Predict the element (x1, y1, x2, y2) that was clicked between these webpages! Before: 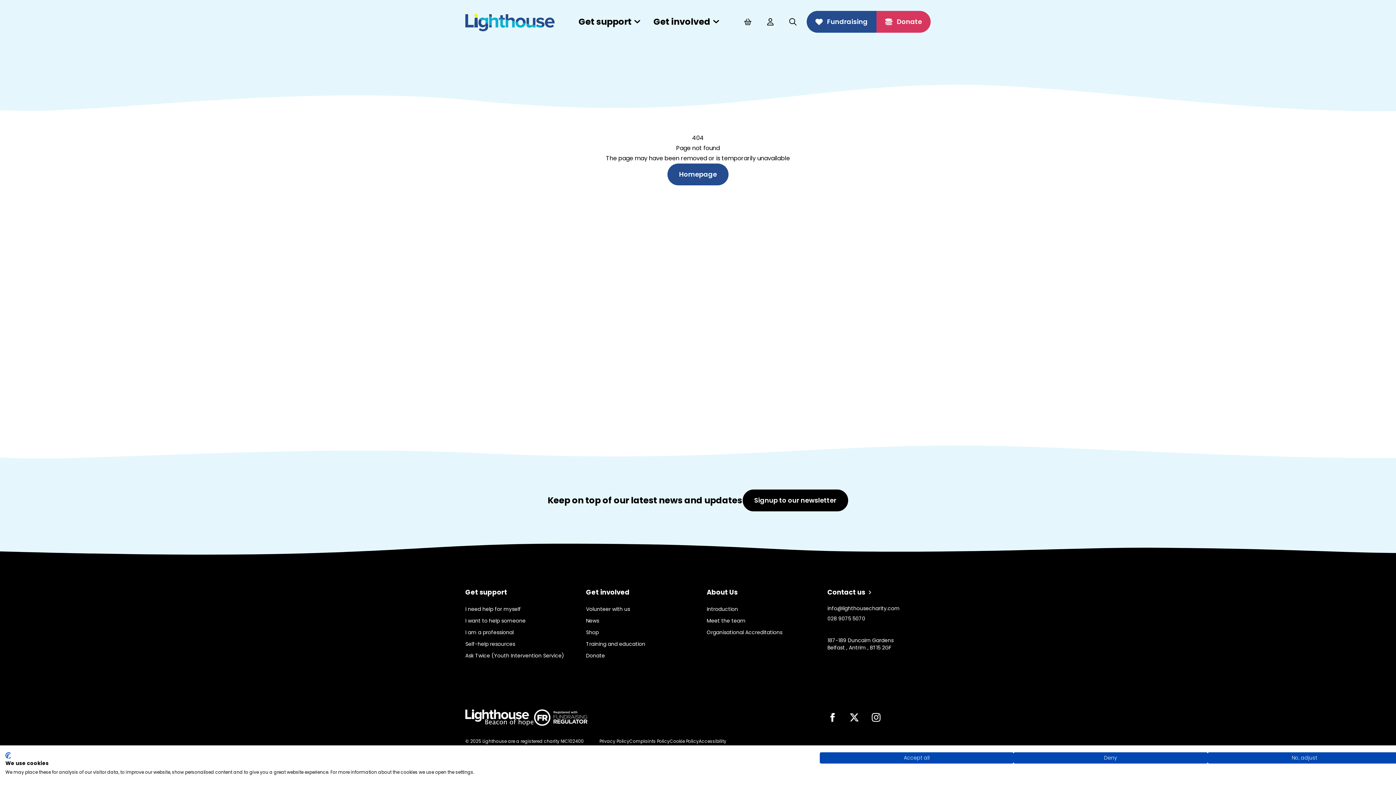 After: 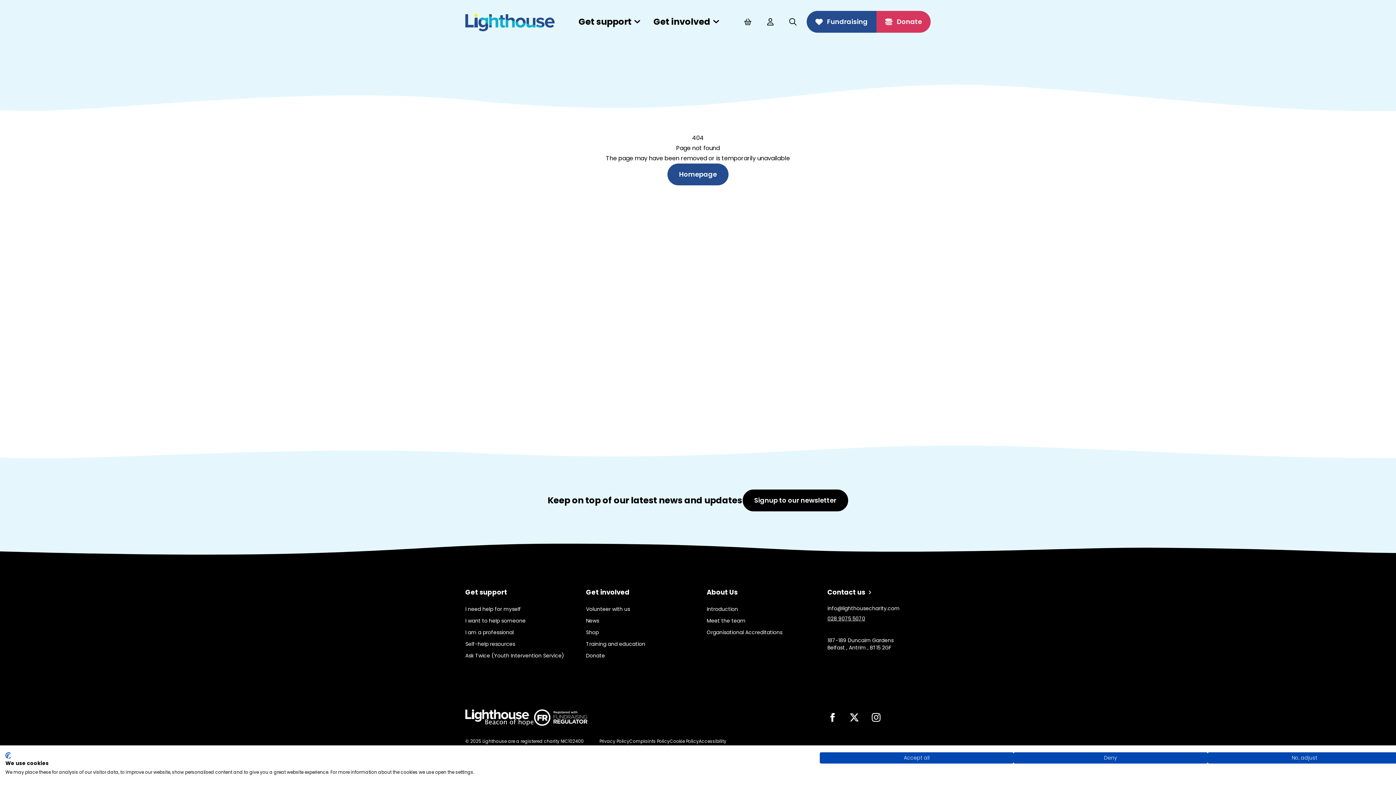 Action: label: 028 9075 5070 bbox: (827, 615, 865, 622)